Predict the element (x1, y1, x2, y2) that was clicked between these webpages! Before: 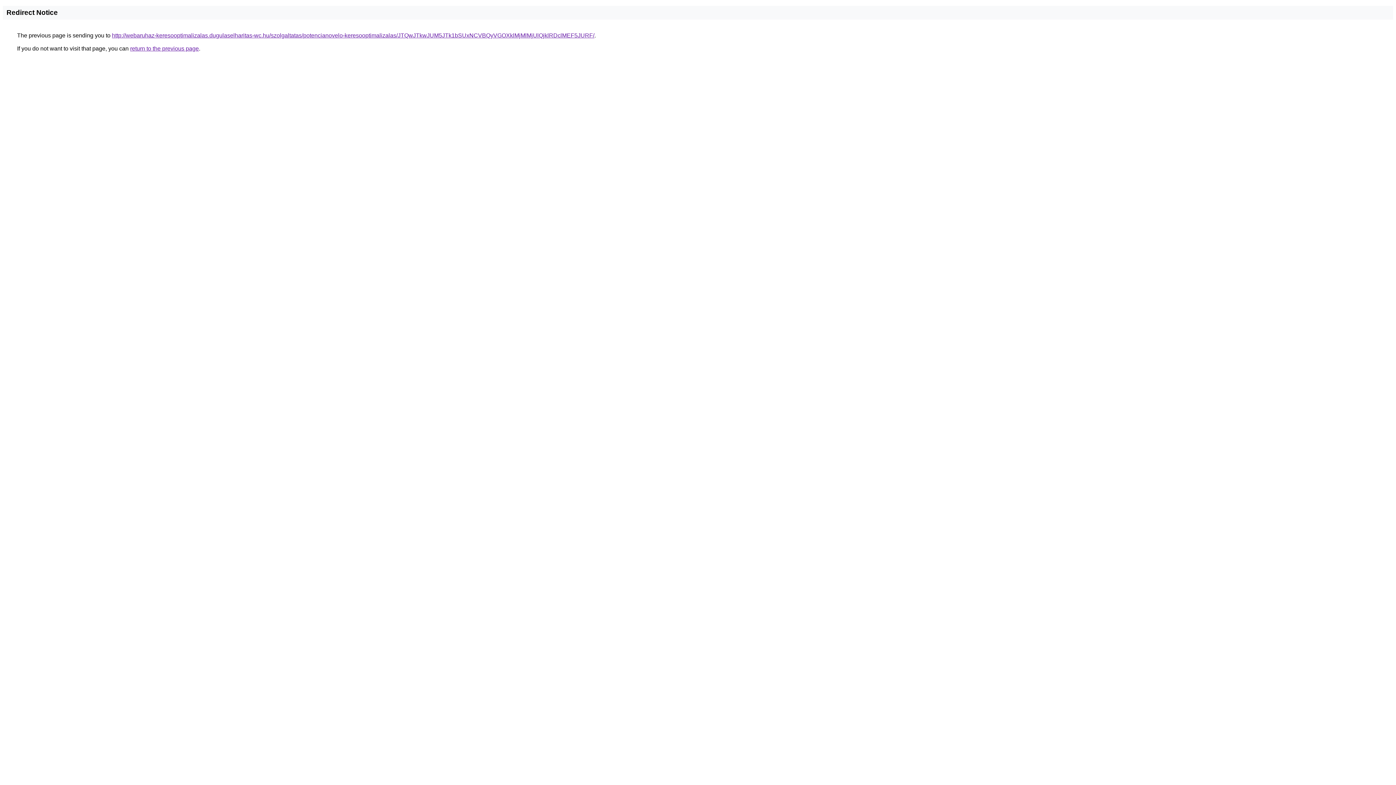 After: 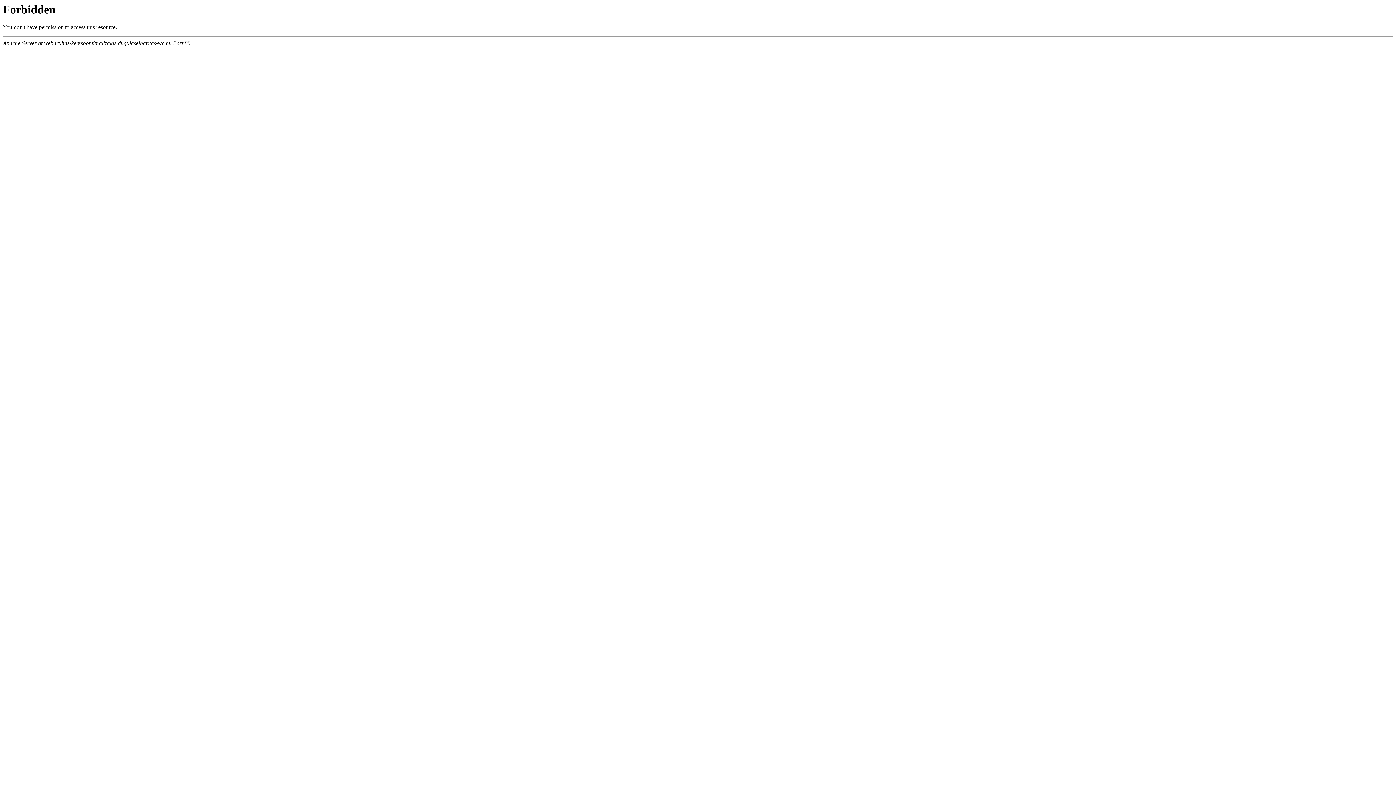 Action: label: http://webaruhaz-keresooptimalizalas.dugulaselharitas-wc.hu/szolgaltatas/potencianovelo-keresooptimalizalas/JTQwJTkwJUM5JTk1bSUxNCVBQyVGOXklMjMlMjUlQjklRDclMEF5JURF/ bbox: (112, 32, 594, 38)